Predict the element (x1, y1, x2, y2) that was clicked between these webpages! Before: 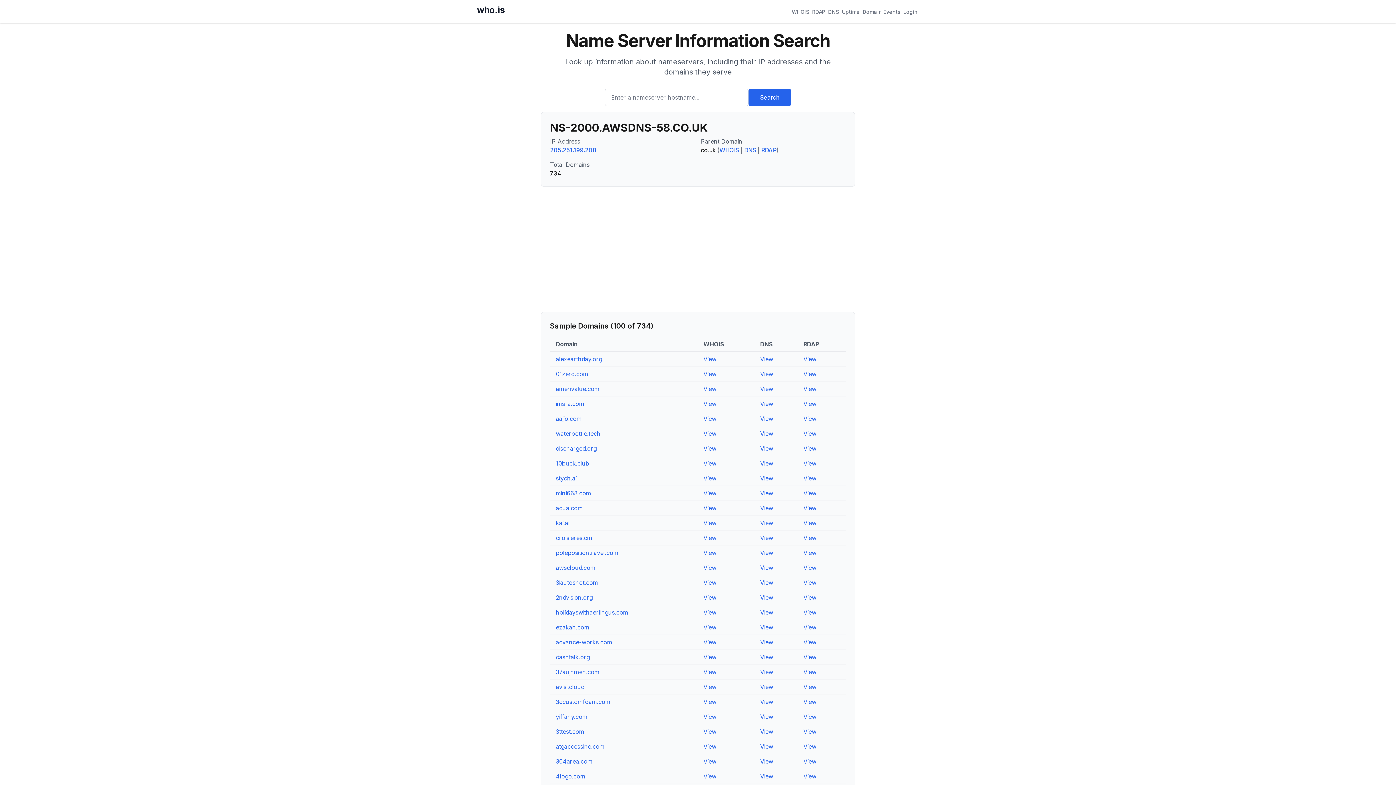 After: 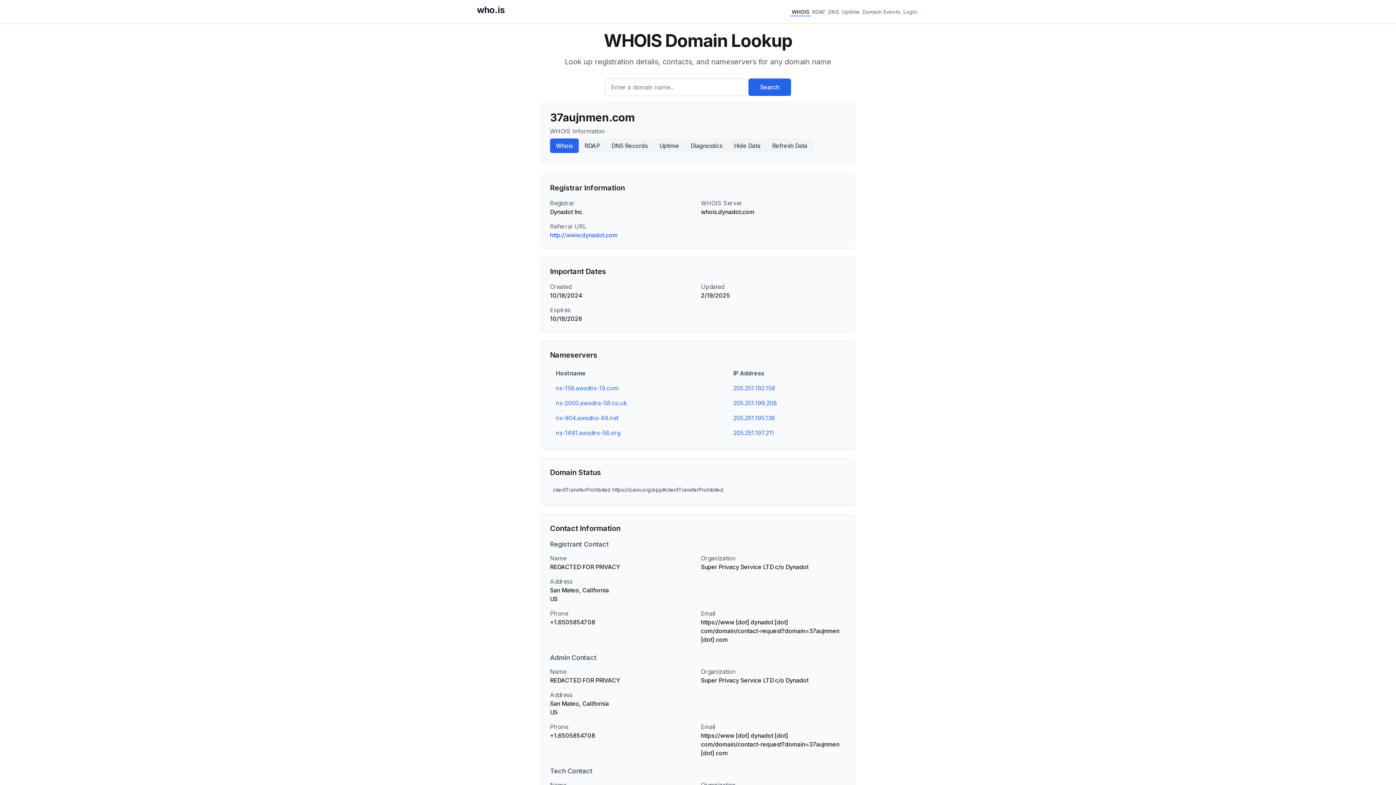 Action: bbox: (556, 668, 599, 676) label: 37aujnmen.com